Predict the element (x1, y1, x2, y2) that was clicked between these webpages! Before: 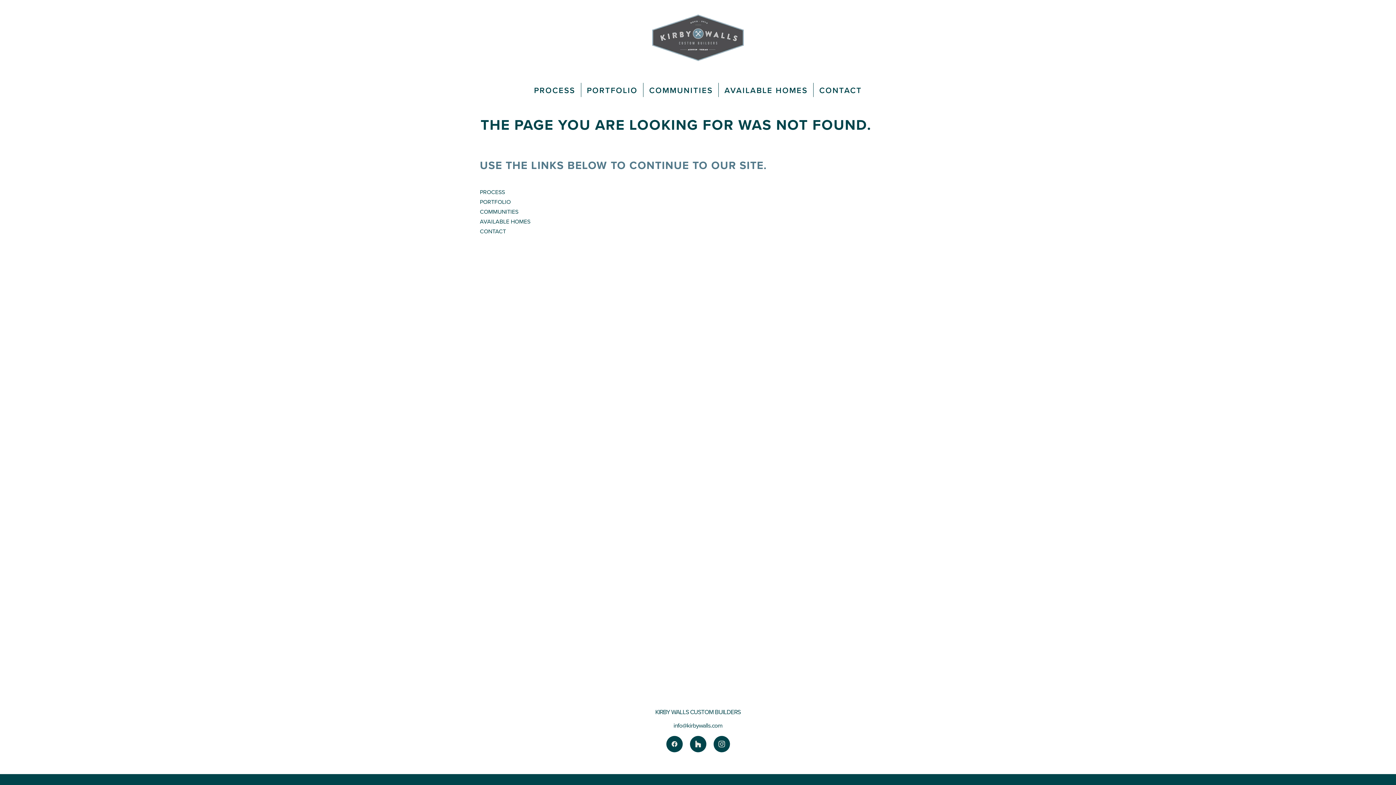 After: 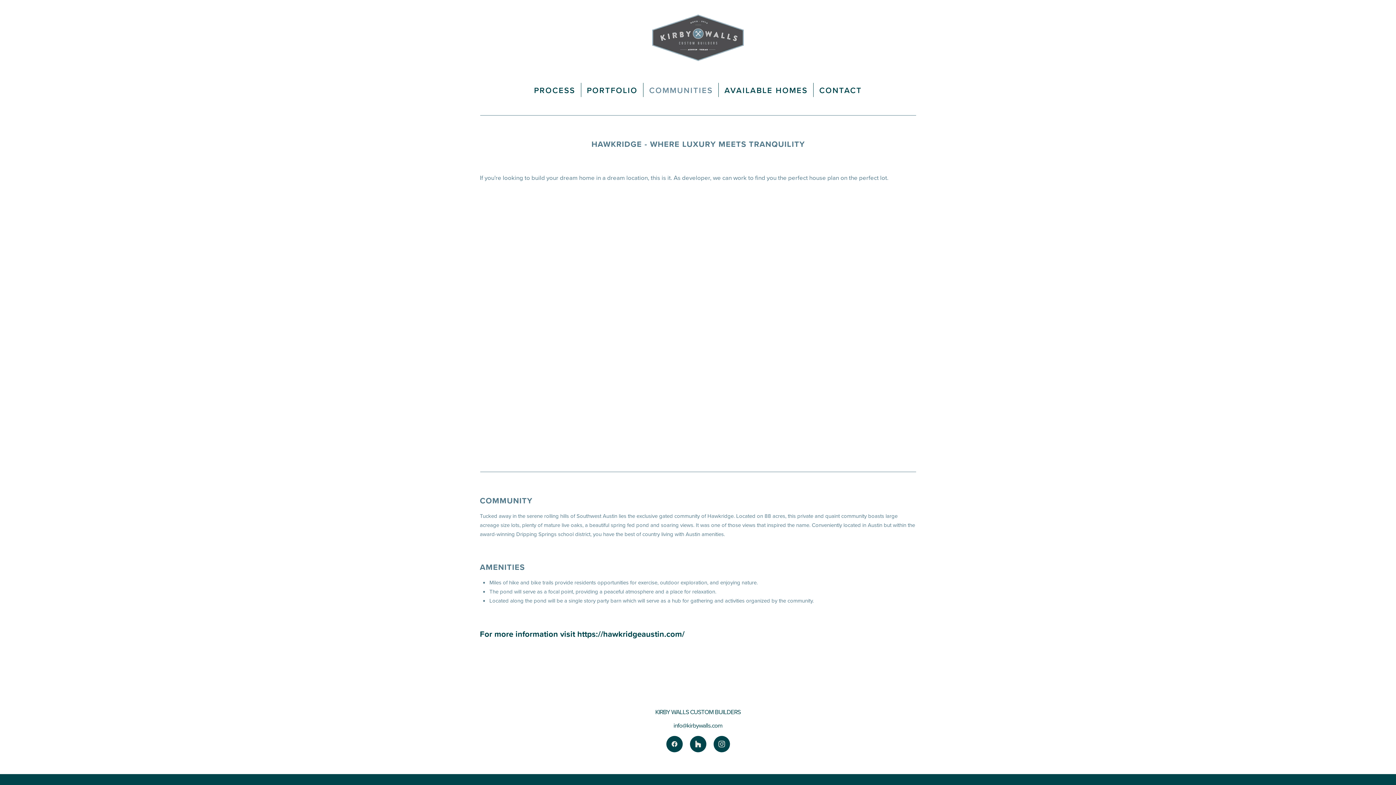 Action: label: COMMUNITIES bbox: (649, 83, 713, 97)